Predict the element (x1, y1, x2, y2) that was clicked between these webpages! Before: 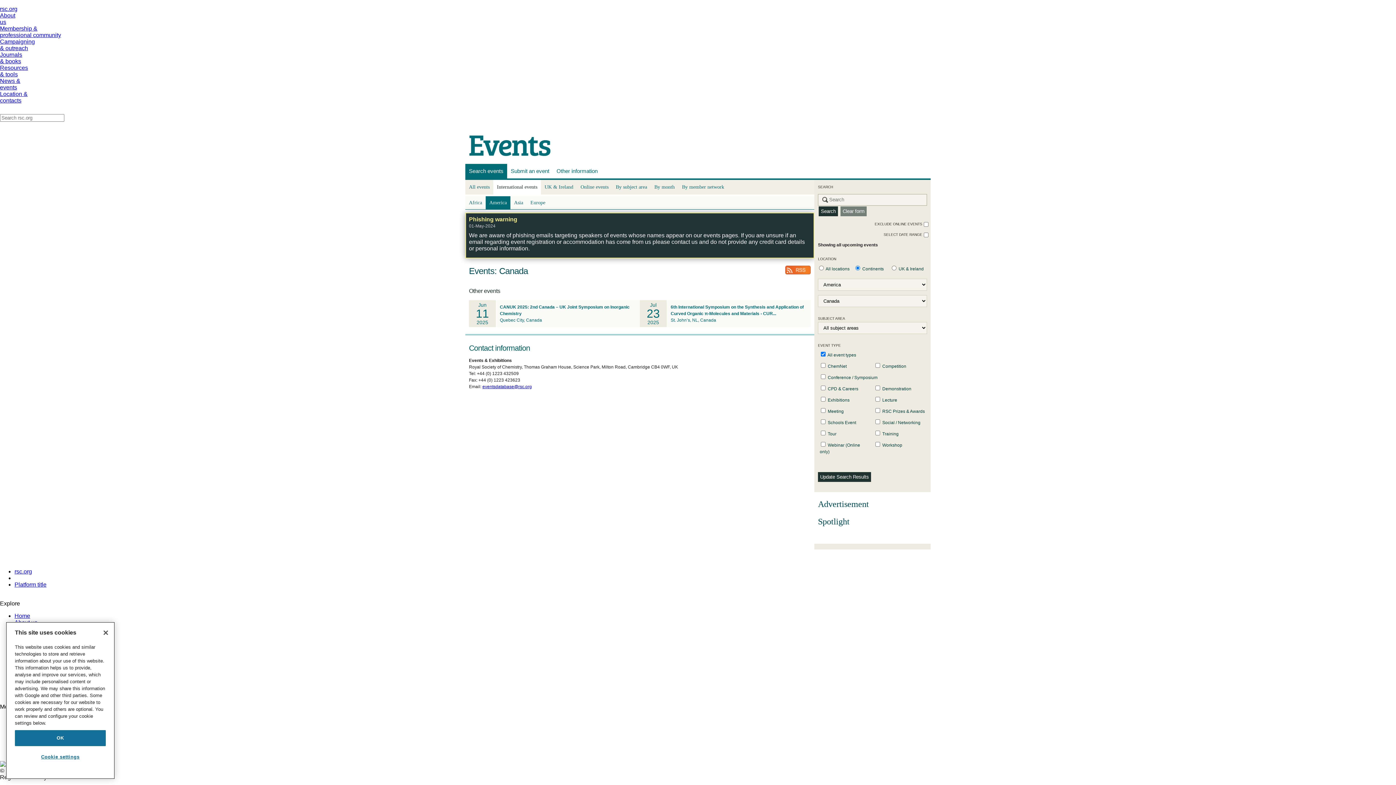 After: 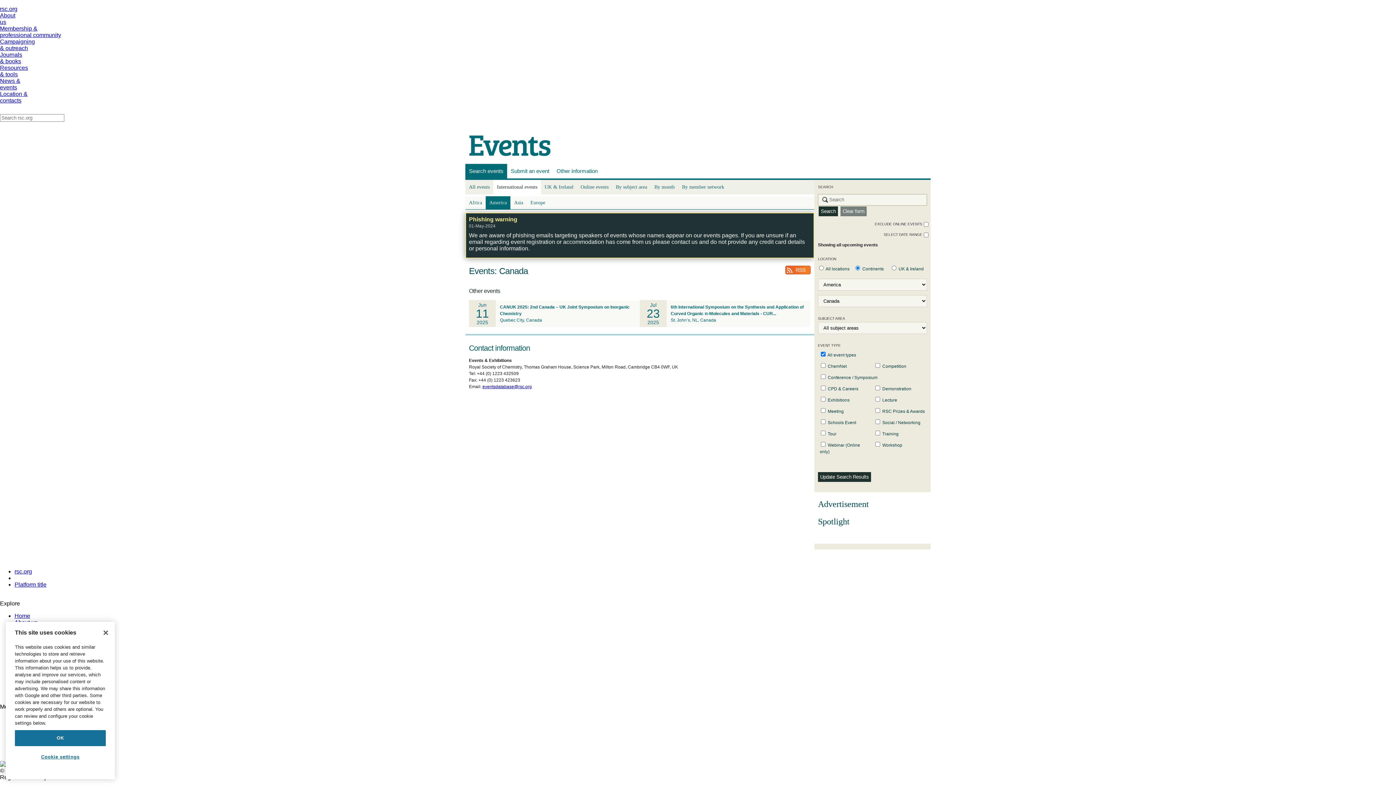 Action: label:  Webinar (Online only) bbox: (818, 439, 872, 457)